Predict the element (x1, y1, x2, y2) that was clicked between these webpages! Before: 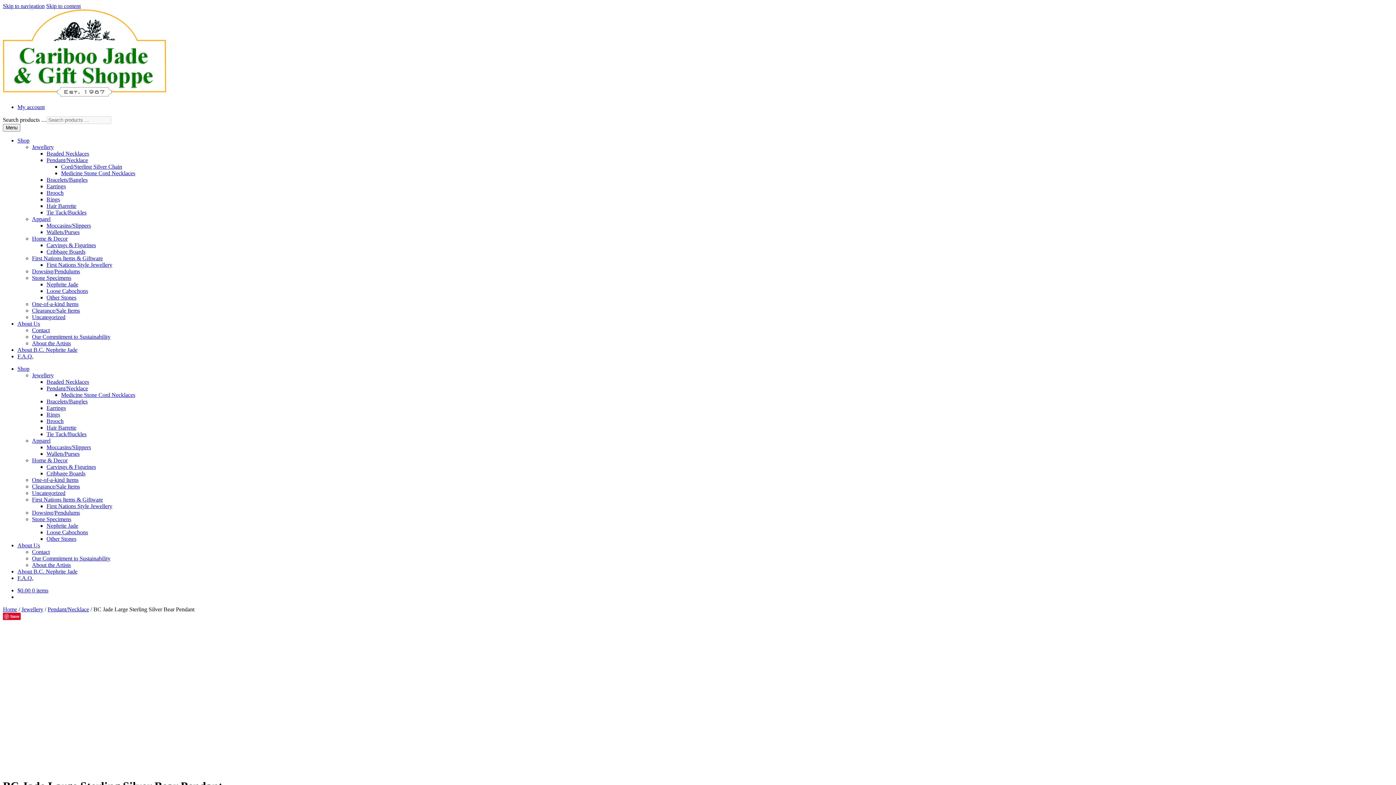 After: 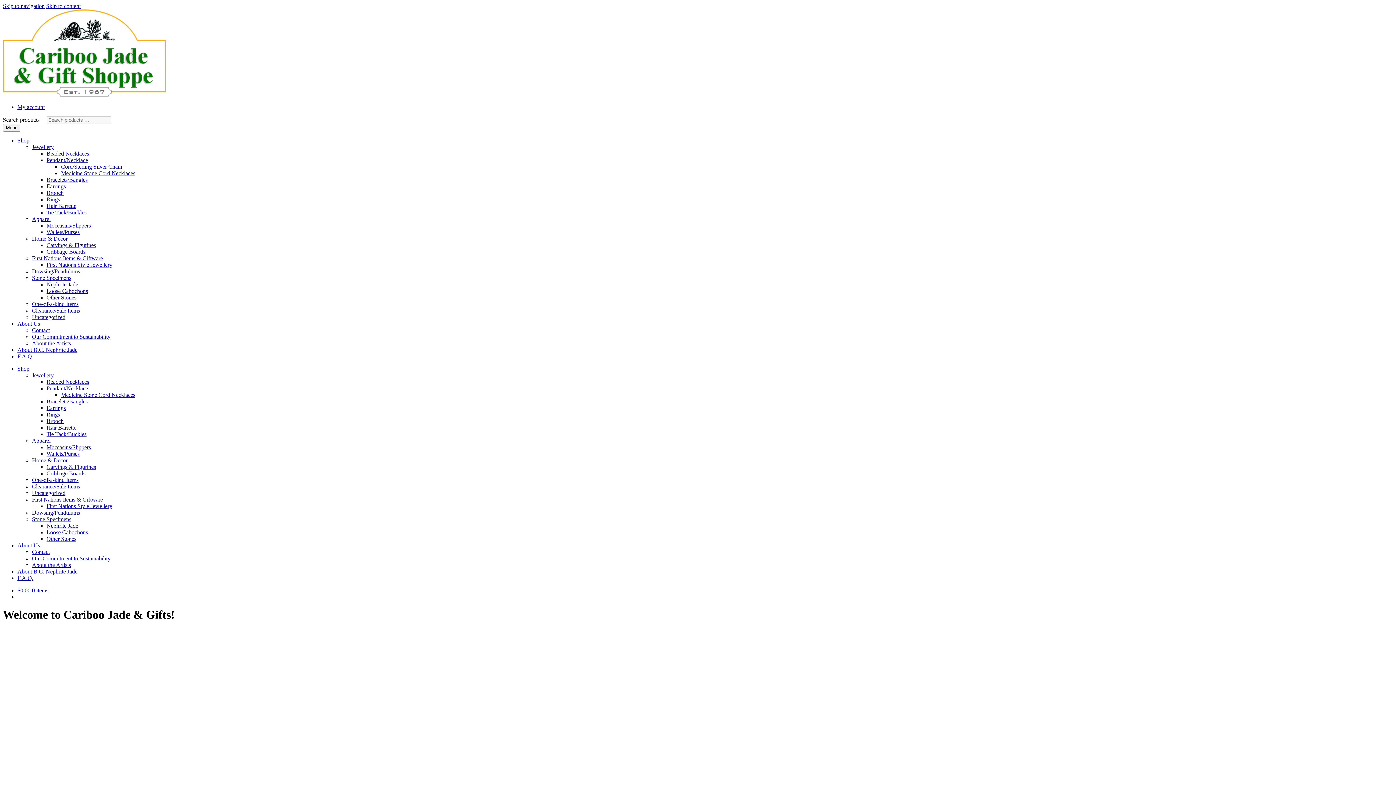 Action: bbox: (2, 91, 166, 97)